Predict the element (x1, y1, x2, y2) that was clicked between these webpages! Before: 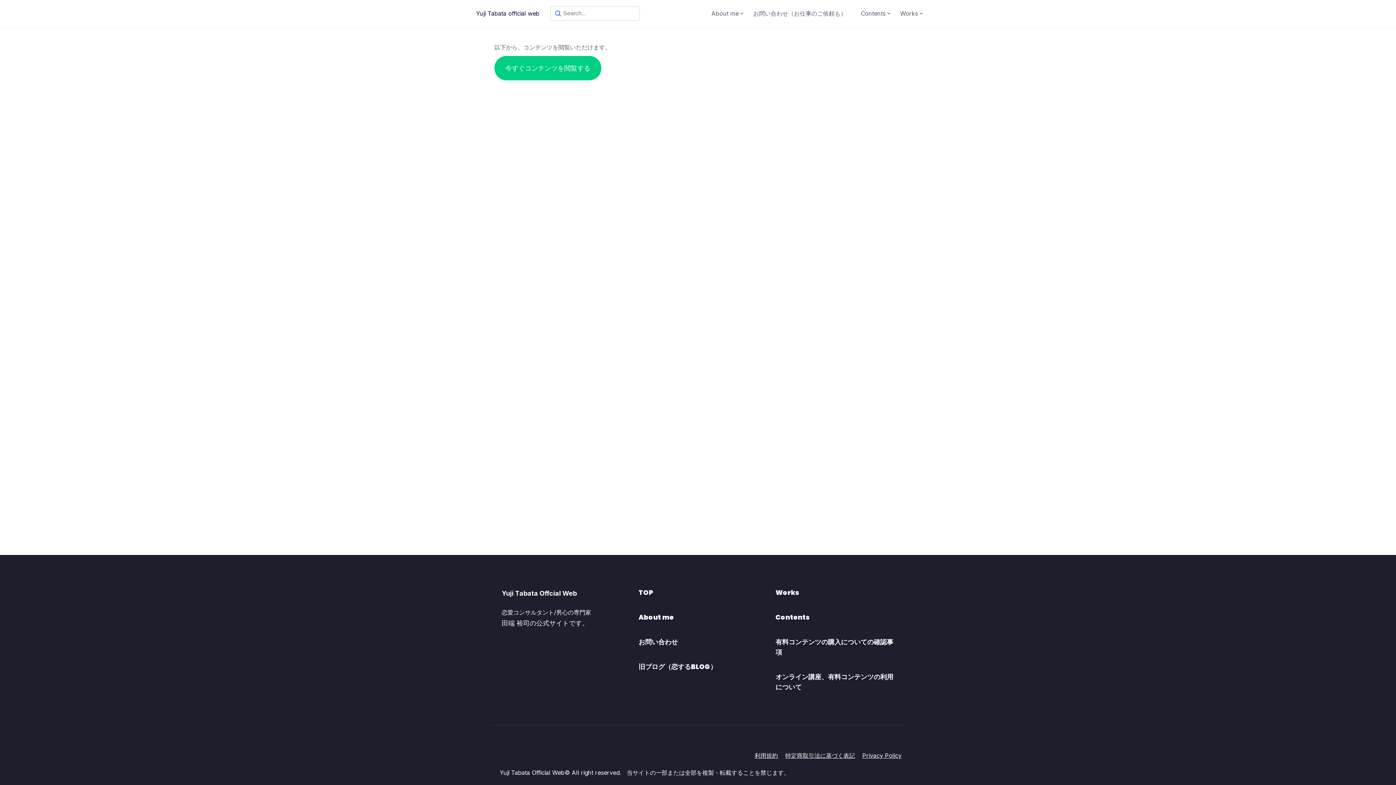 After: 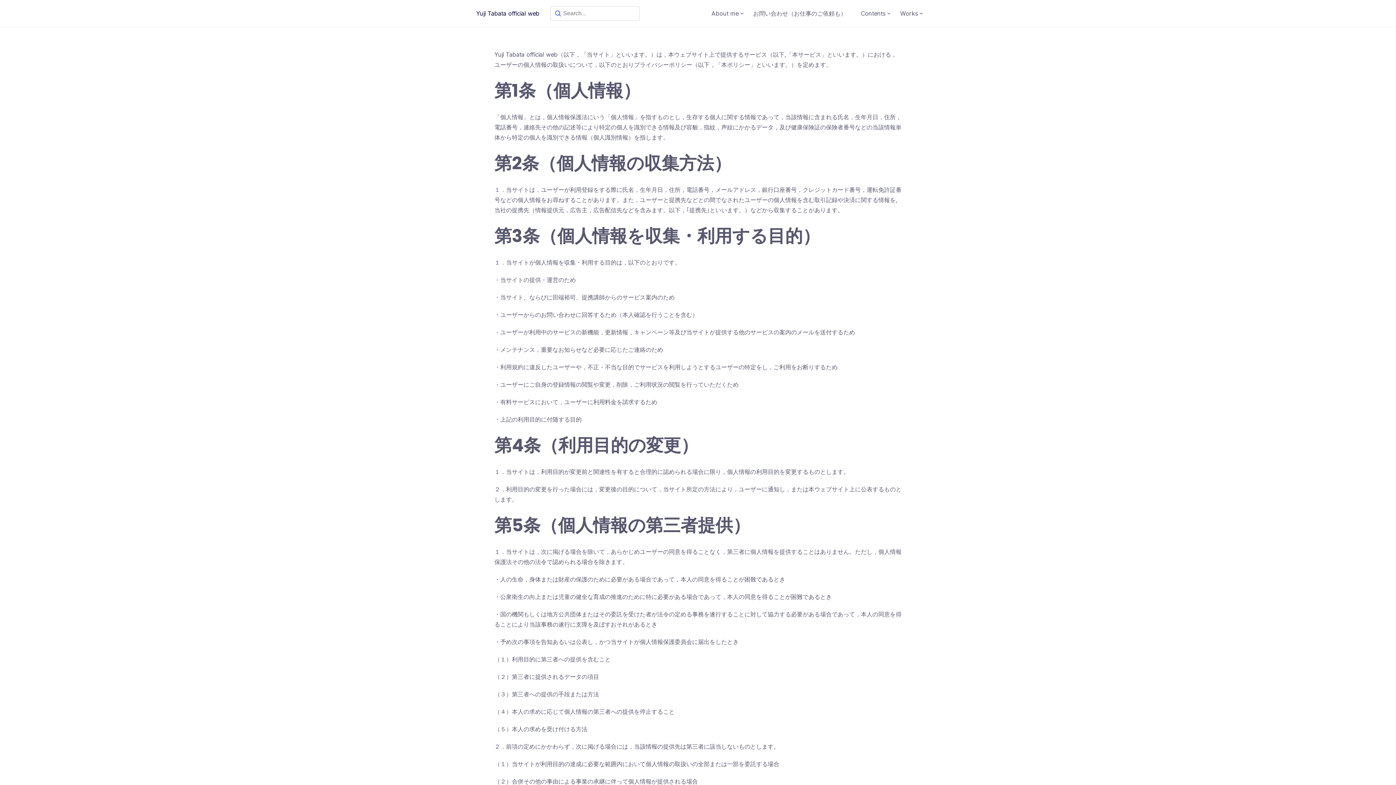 Action: bbox: (862, 752, 901, 759) label: Privacy Policy